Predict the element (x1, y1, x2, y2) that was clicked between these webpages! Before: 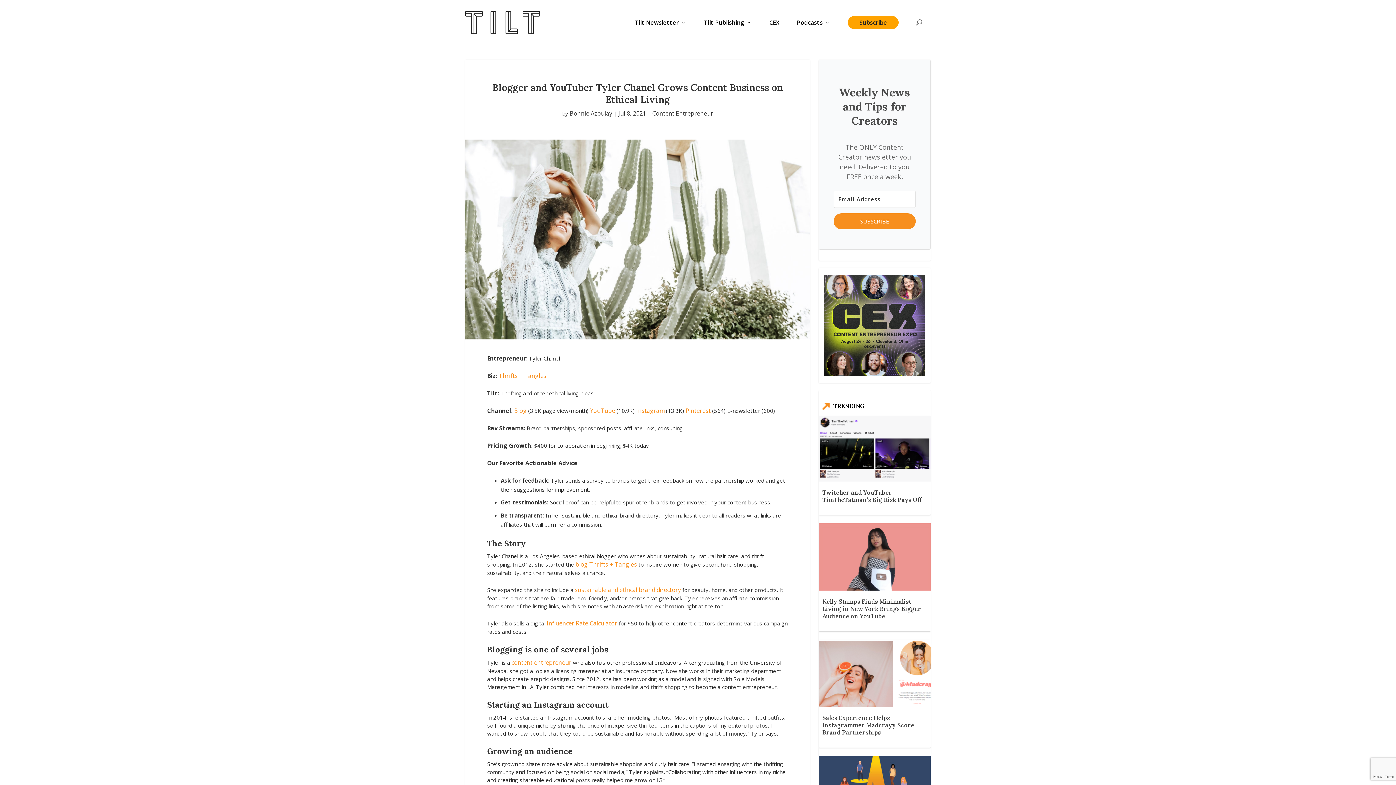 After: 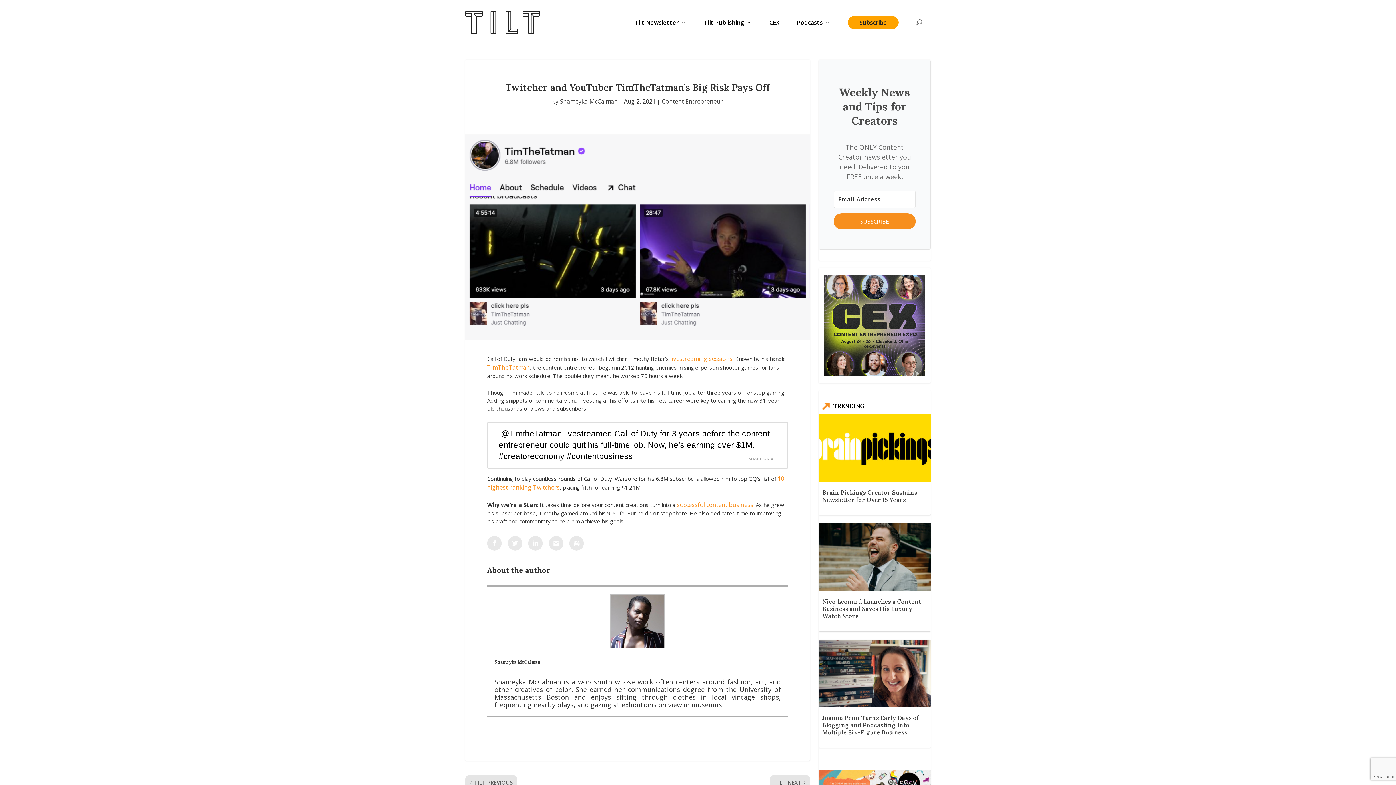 Action: bbox: (822, 489, 922, 503) label: Twitcher and YouTuber TimTheTatman’s Big Risk Pays Off